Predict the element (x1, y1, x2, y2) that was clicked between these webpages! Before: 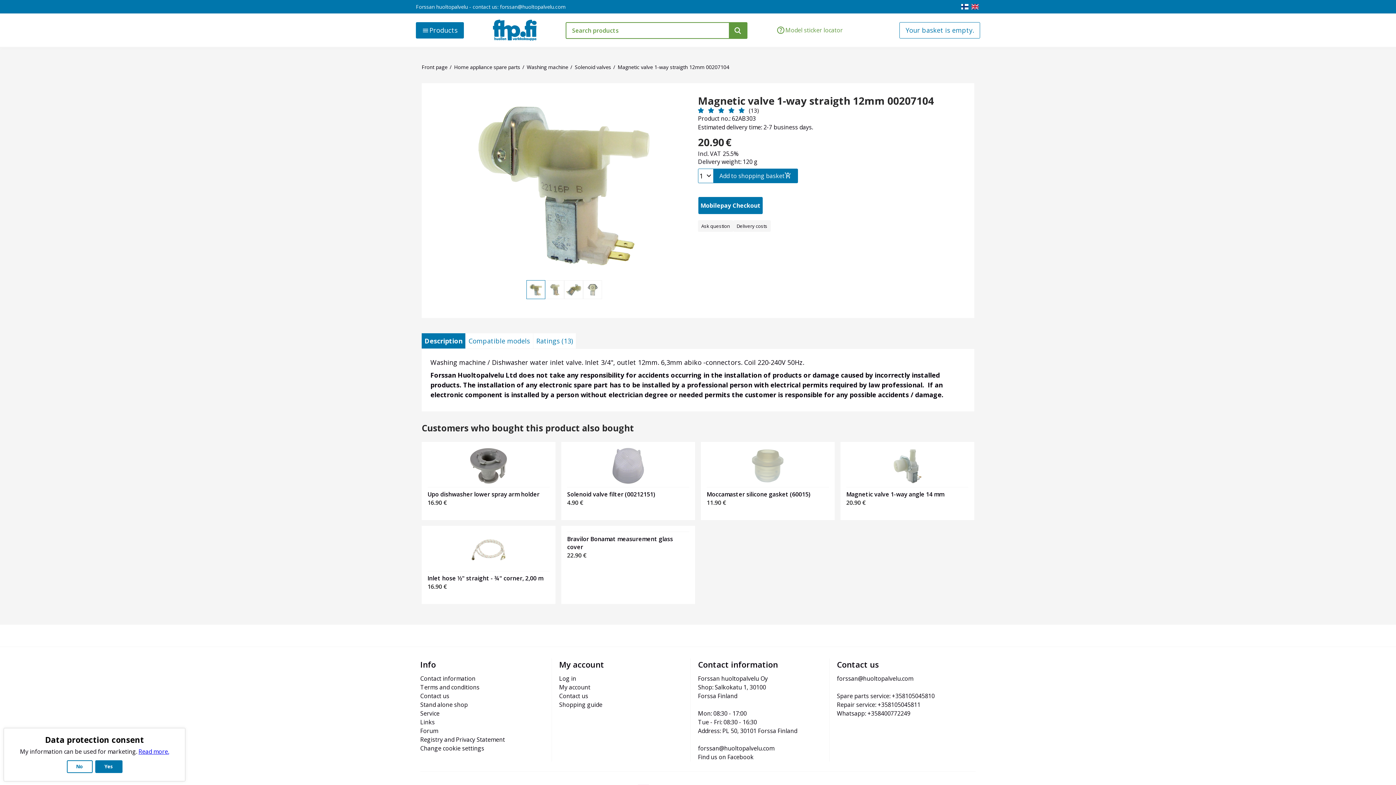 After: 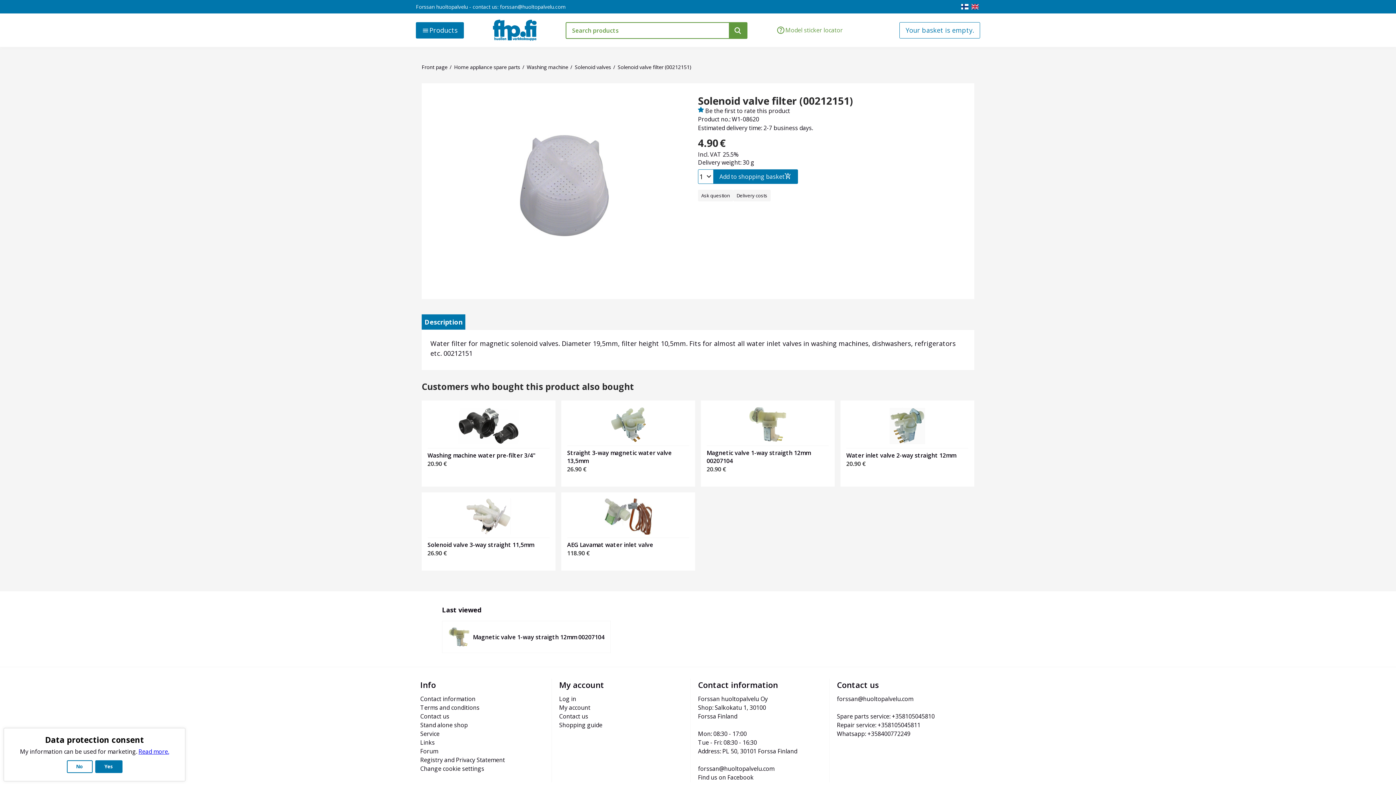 Action: label: Solenoid valve filter (00212151) bbox: (567, 490, 655, 498)